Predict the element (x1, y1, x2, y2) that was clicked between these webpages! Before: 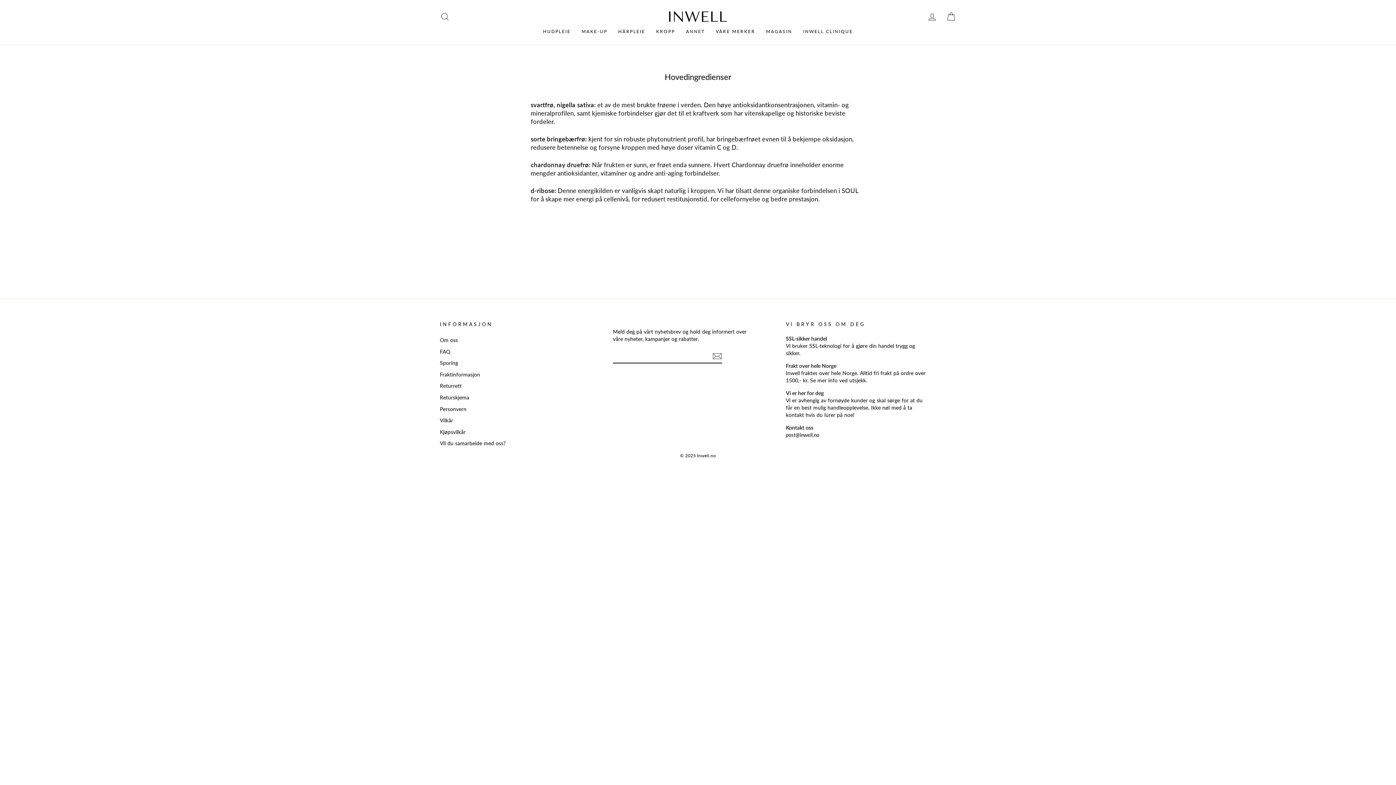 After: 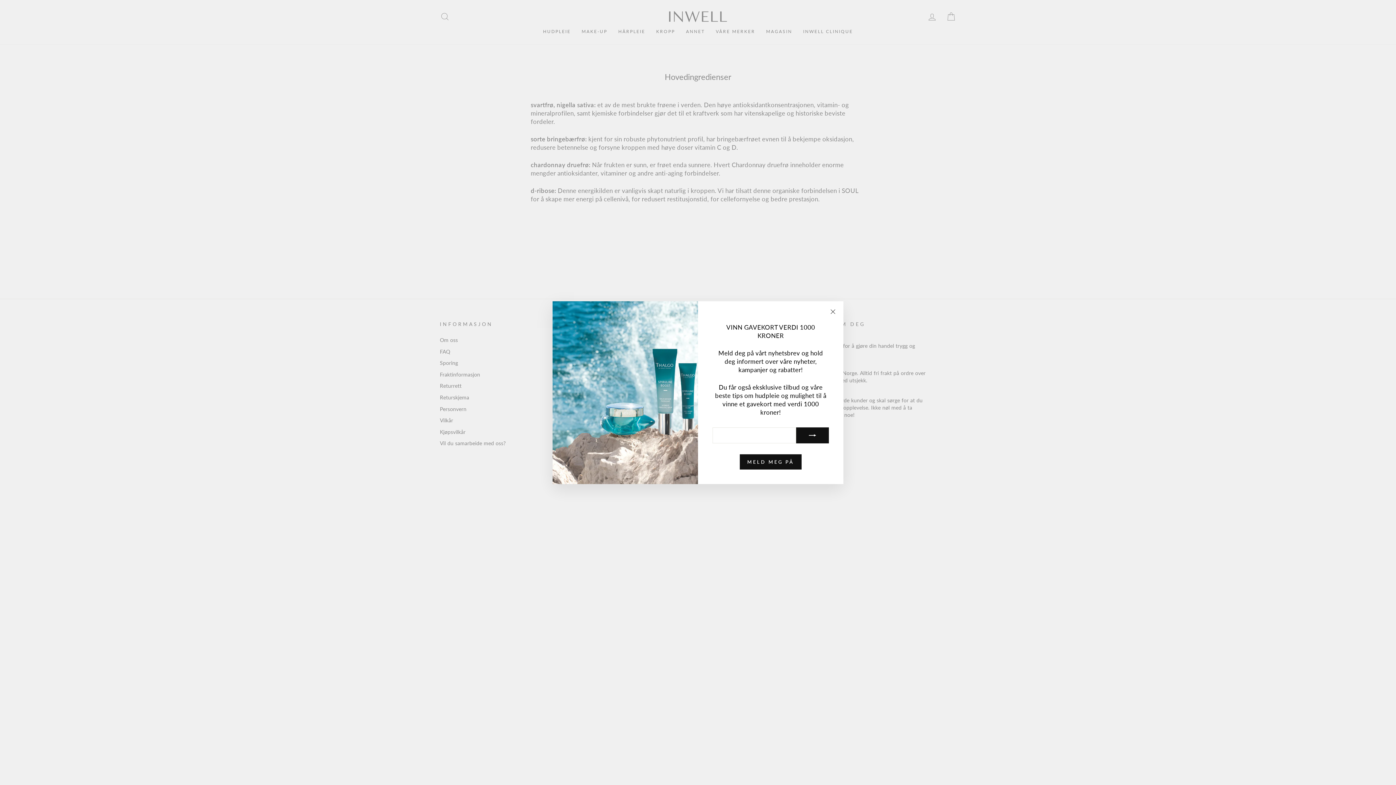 Action: bbox: (941, 8, 960, 24)